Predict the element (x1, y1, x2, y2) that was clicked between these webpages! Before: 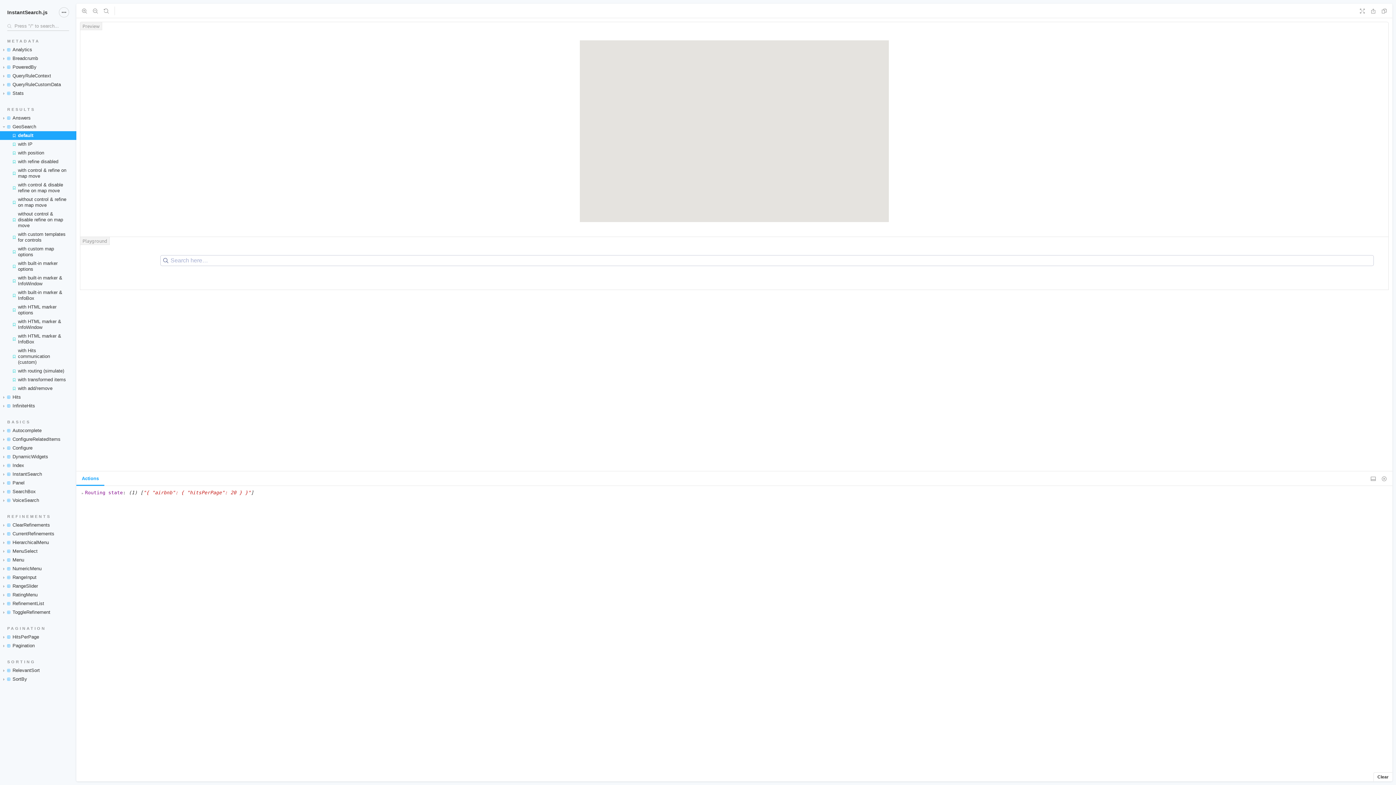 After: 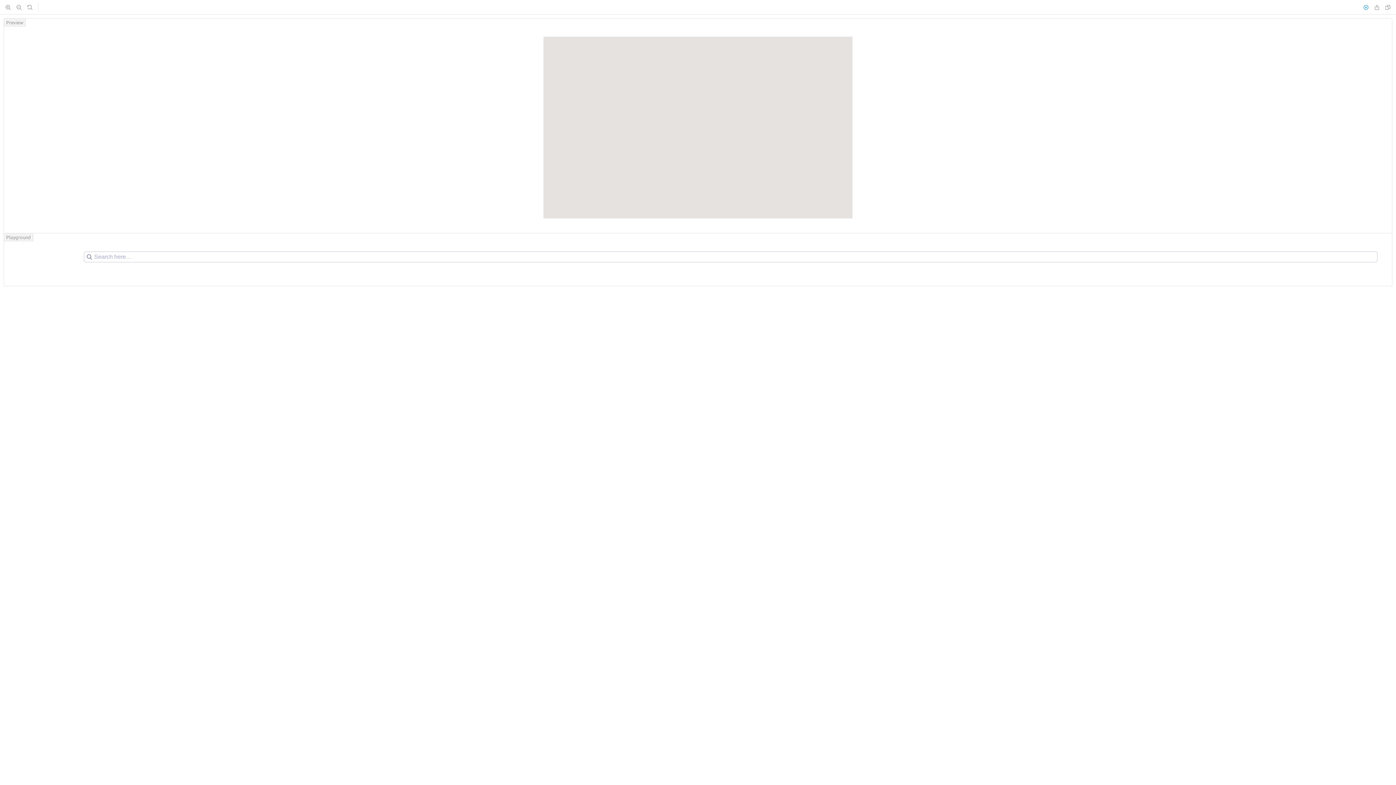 Action: bbox: (1360, 3, 1365, 18)